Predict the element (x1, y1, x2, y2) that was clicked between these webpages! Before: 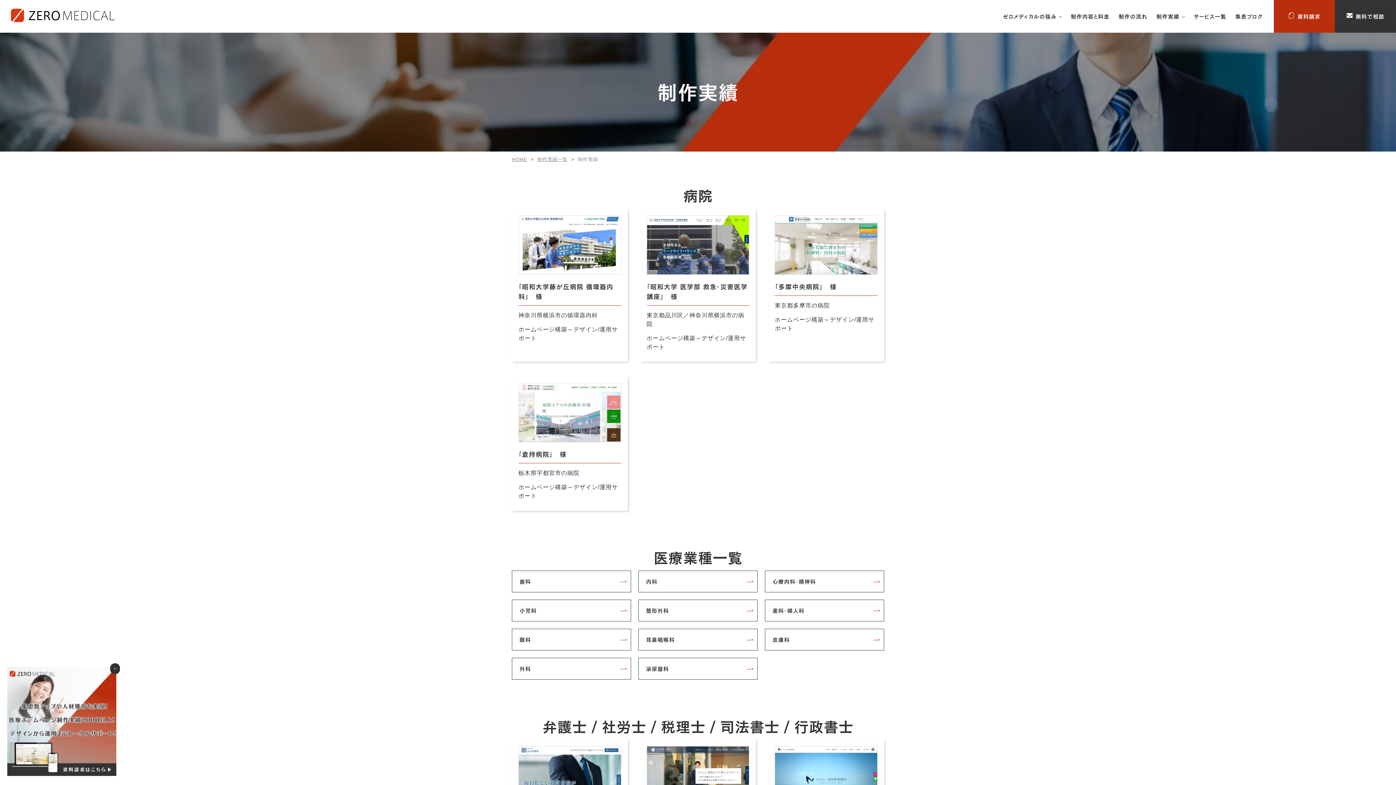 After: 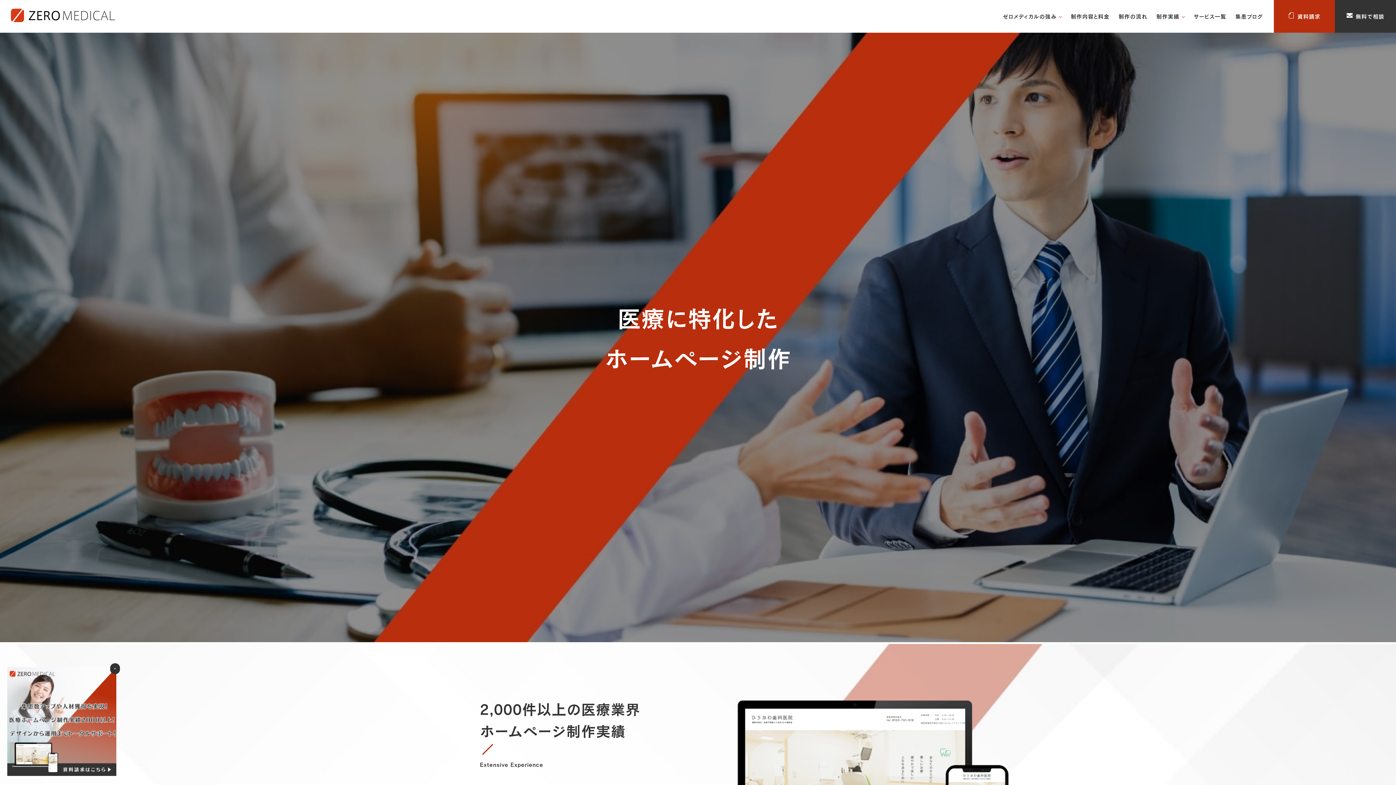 Action: bbox: (10, 11, 114, 17)